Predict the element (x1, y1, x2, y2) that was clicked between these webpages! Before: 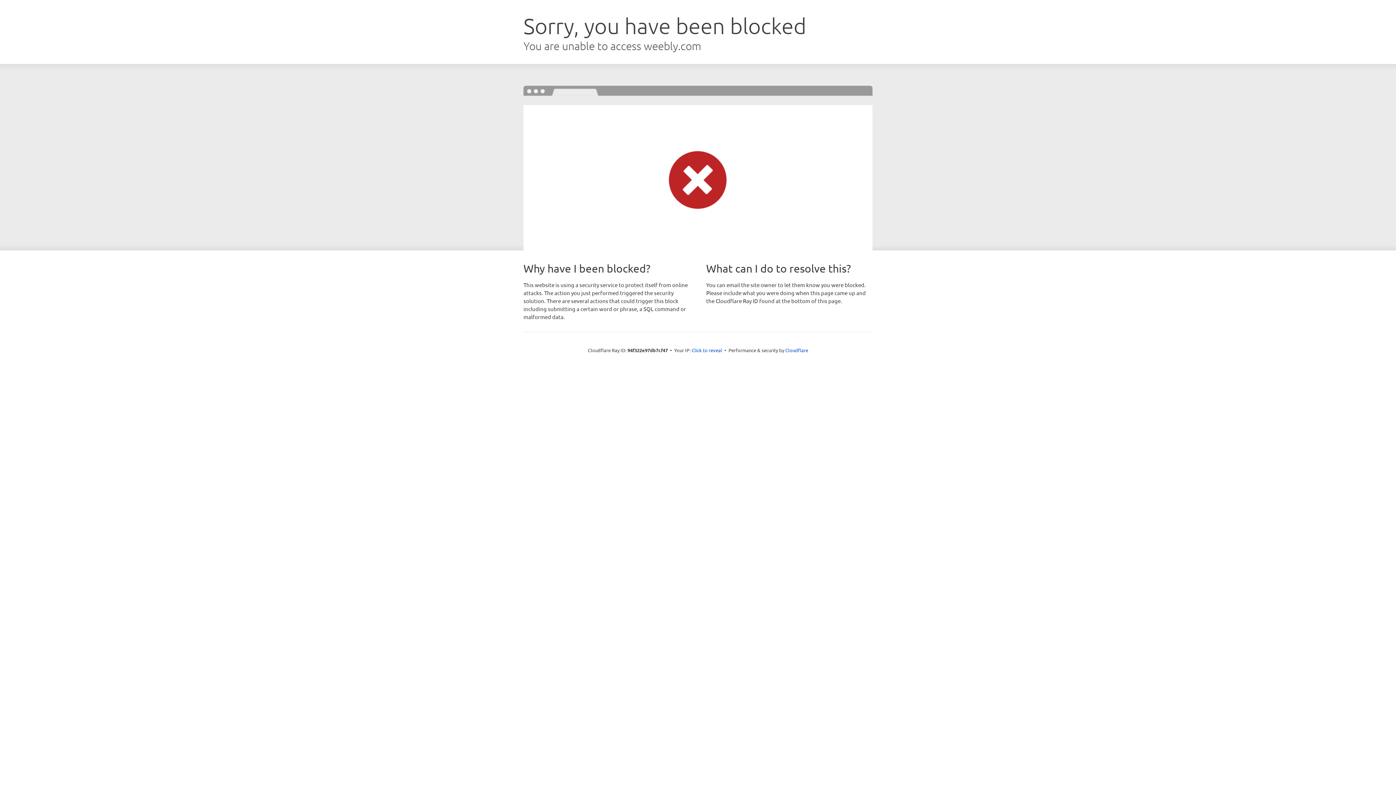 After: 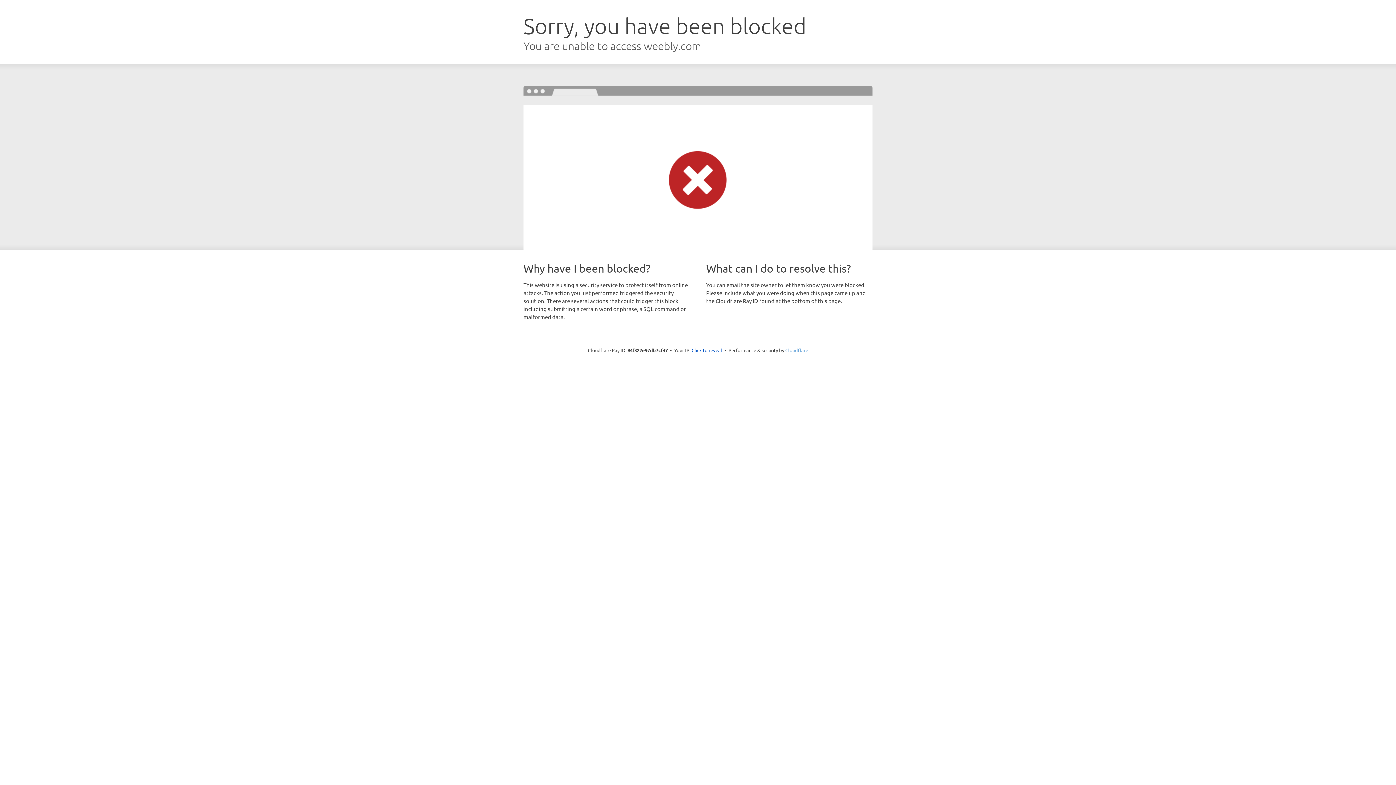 Action: bbox: (785, 347, 808, 353) label: Cloudflare